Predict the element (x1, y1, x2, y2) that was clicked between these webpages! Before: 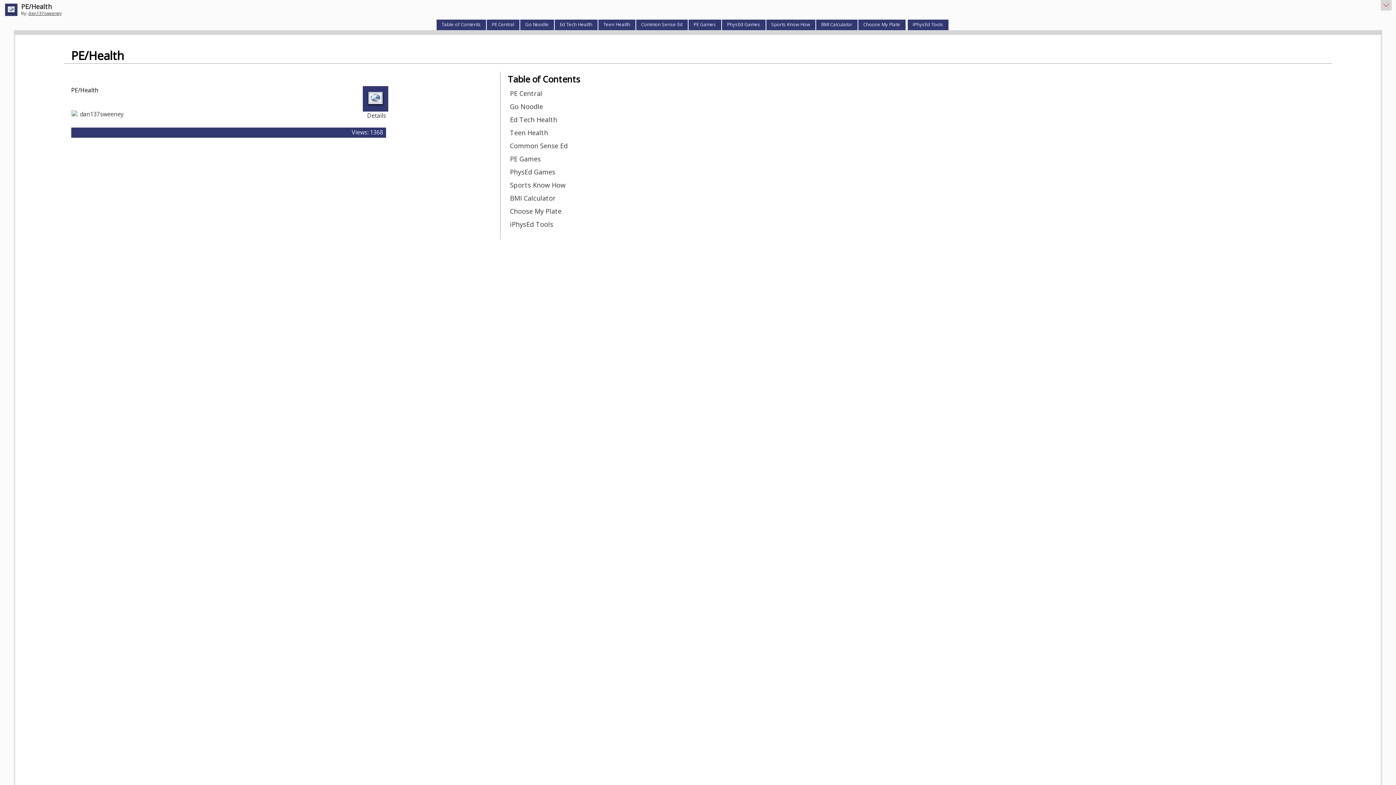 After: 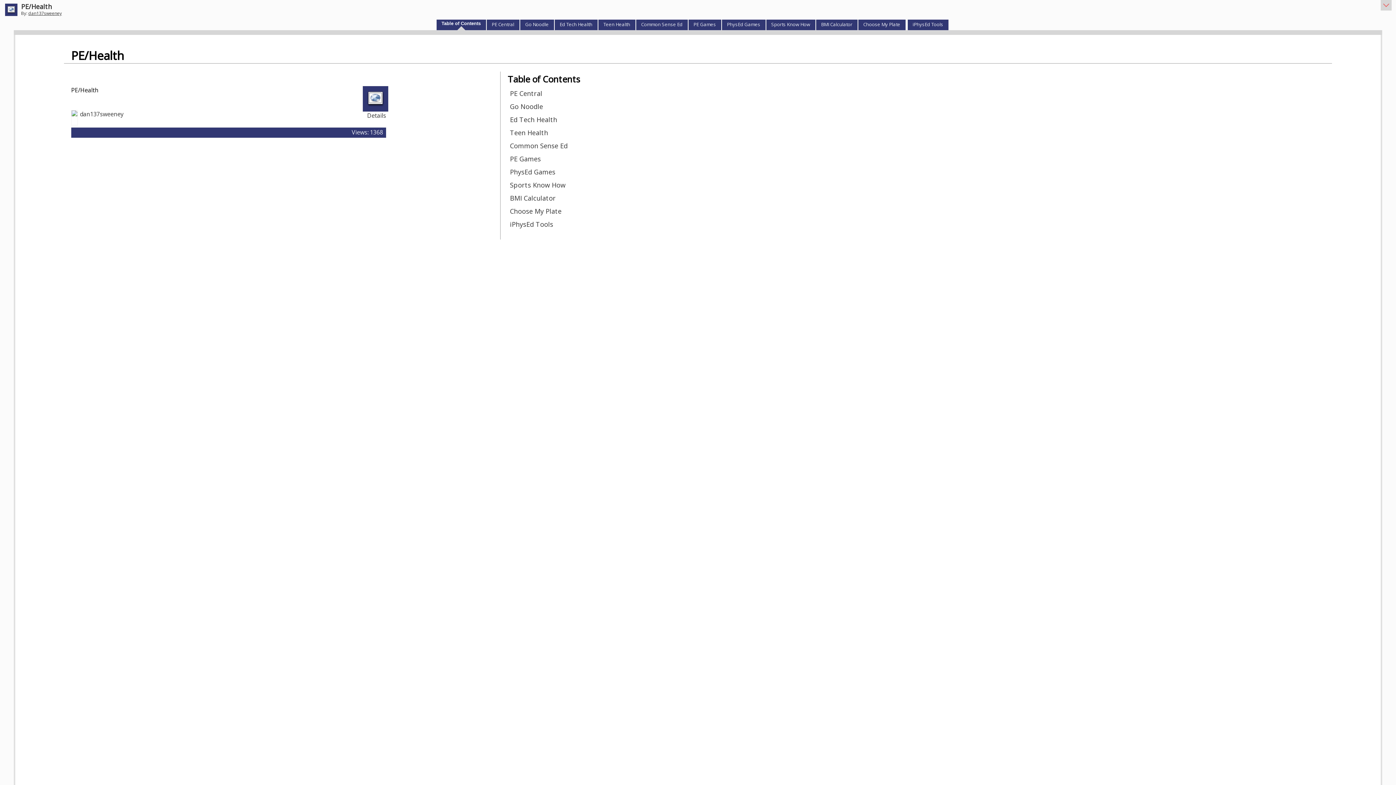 Action: bbox: (5, 10, 16, 16)